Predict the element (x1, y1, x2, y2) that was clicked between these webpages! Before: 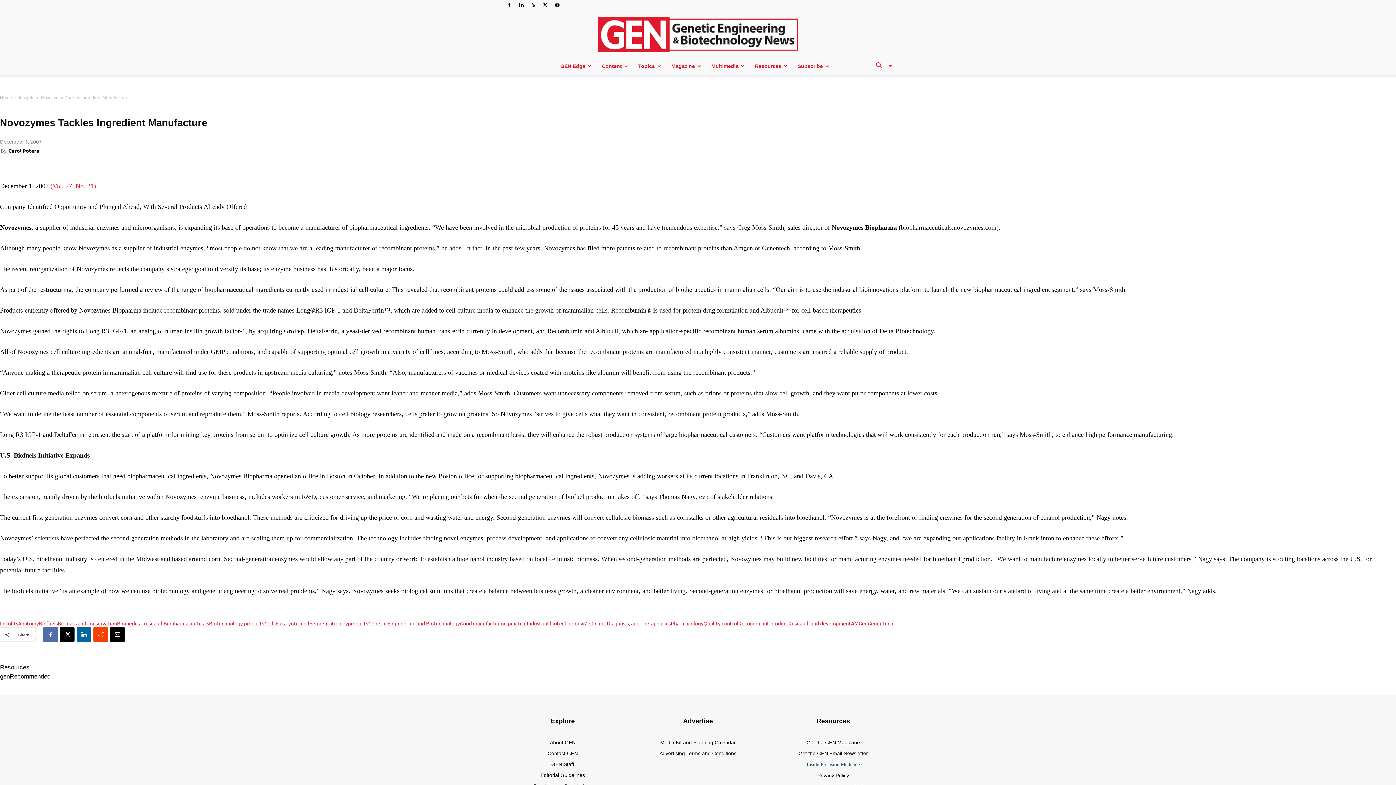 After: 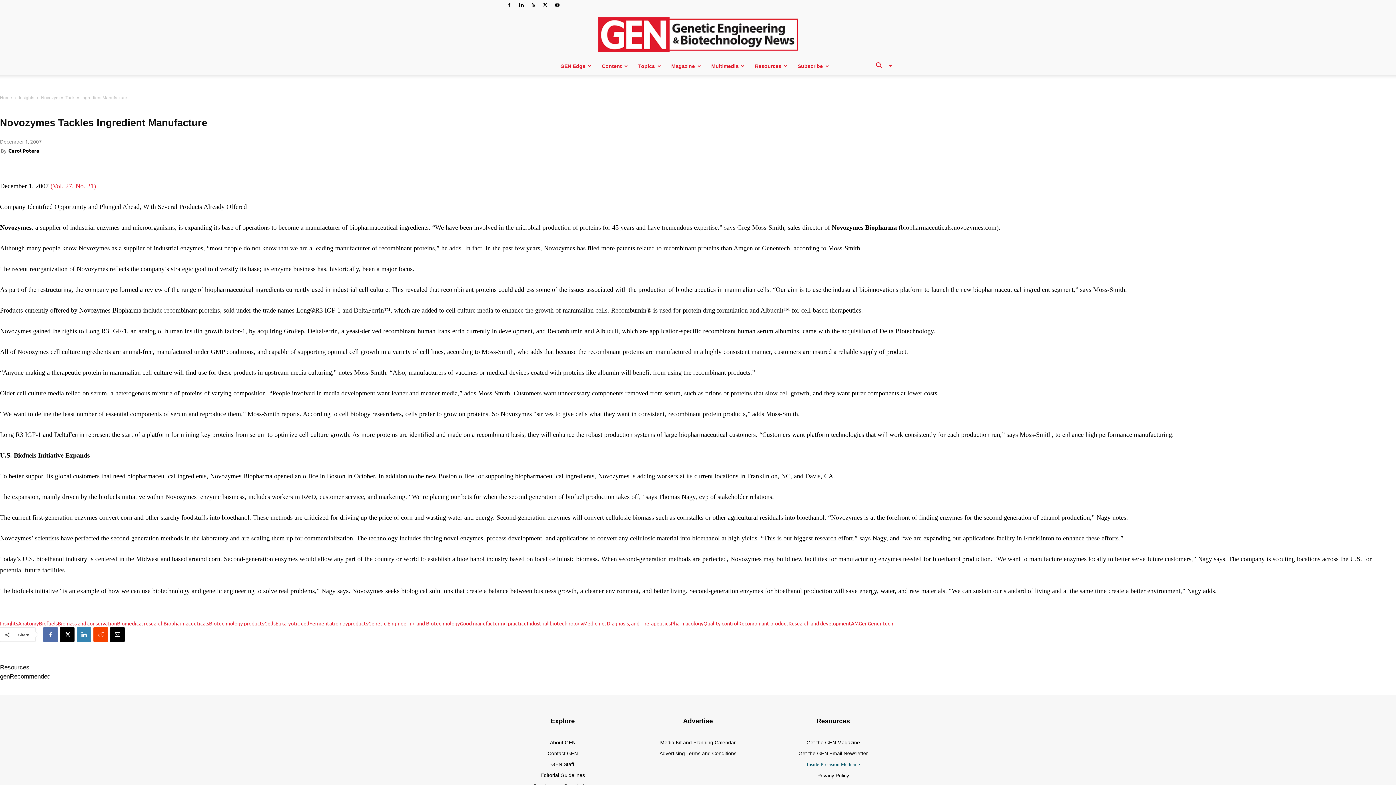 Action: bbox: (76, 627, 91, 642)